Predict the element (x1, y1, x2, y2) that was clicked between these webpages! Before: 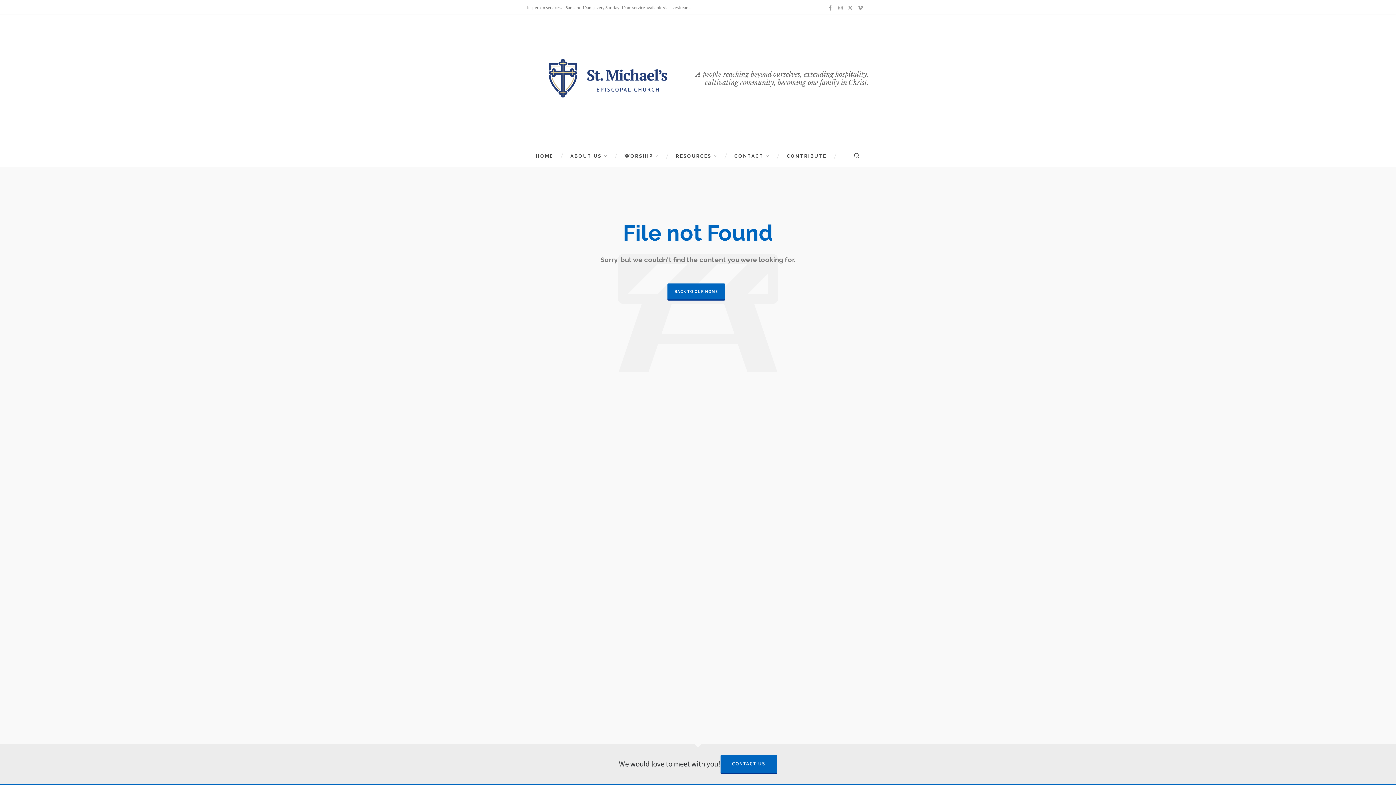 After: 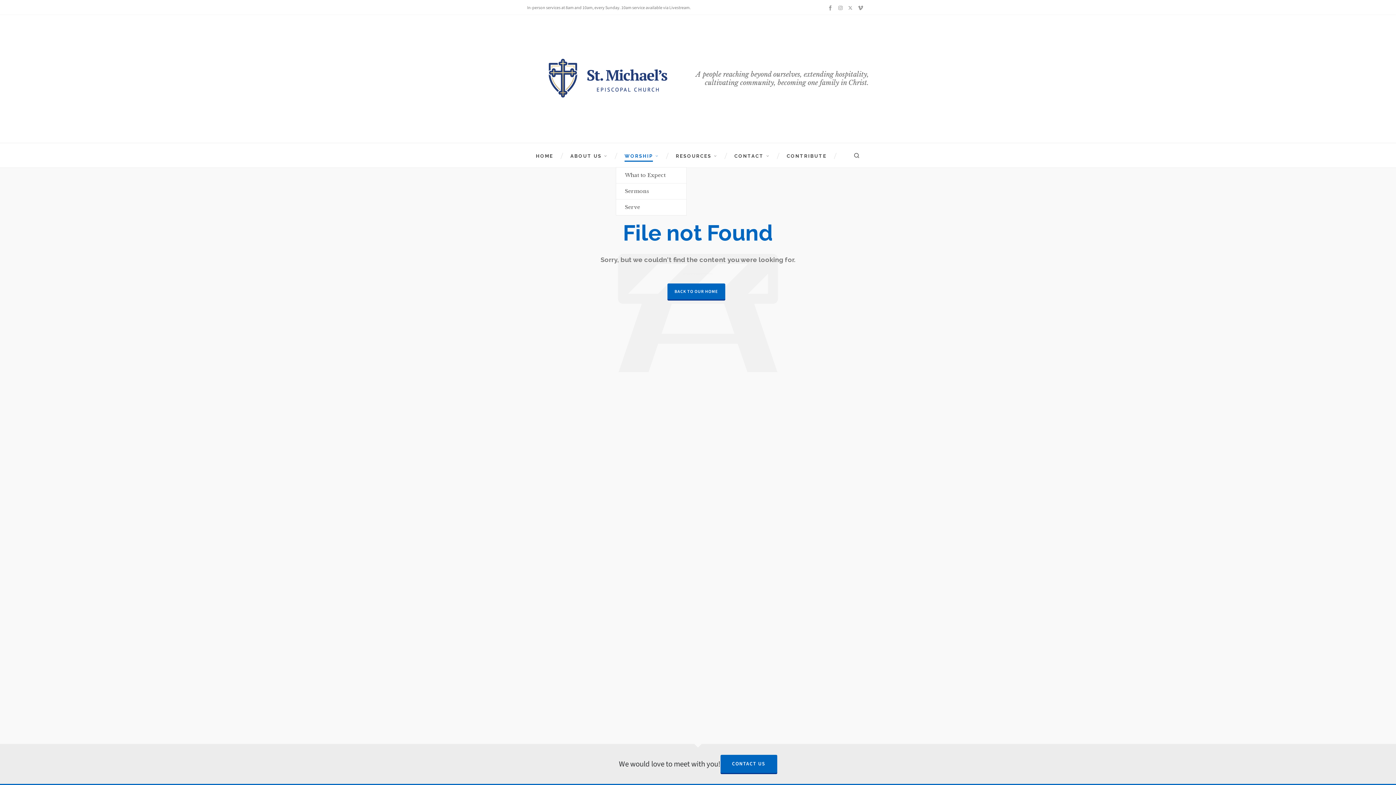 Action: label: WORSHIP bbox: (616, 143, 667, 167)